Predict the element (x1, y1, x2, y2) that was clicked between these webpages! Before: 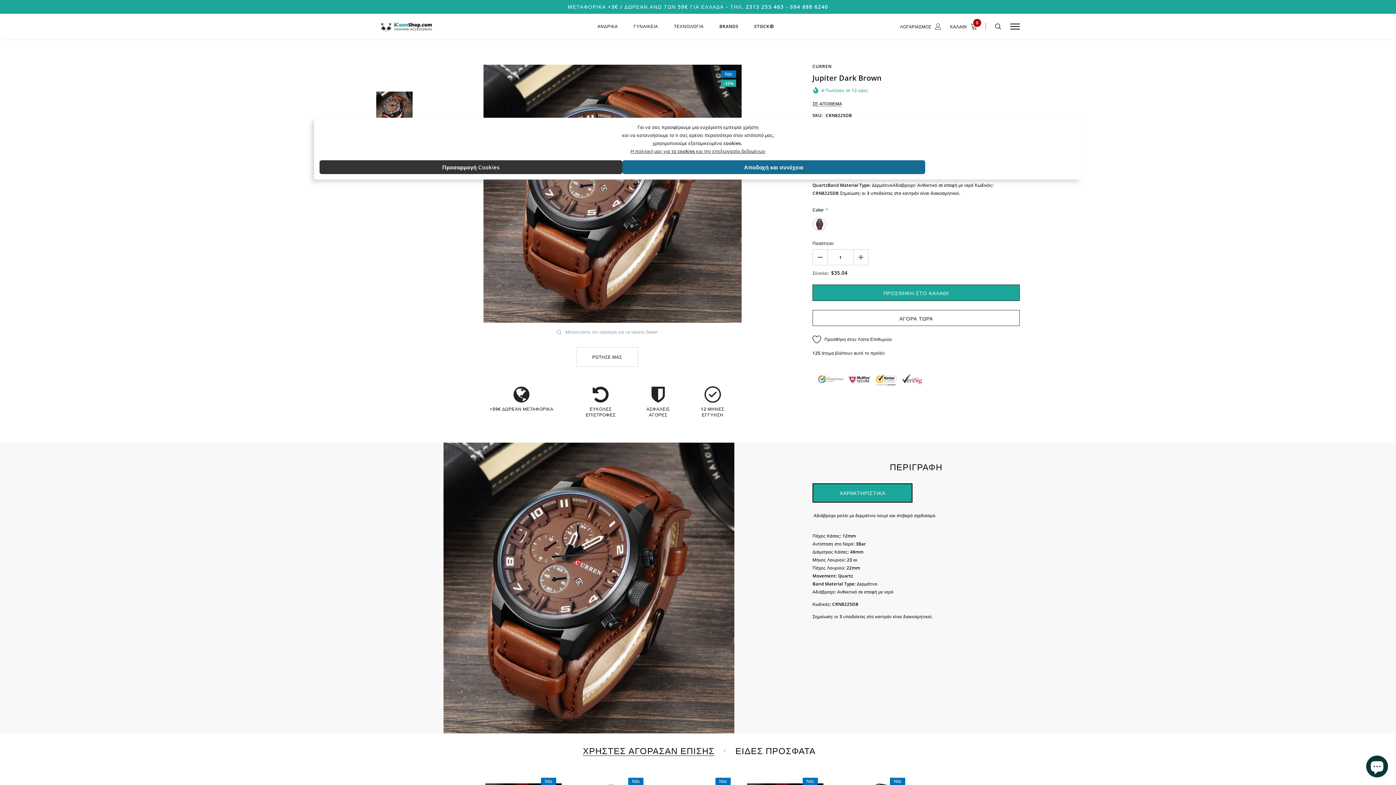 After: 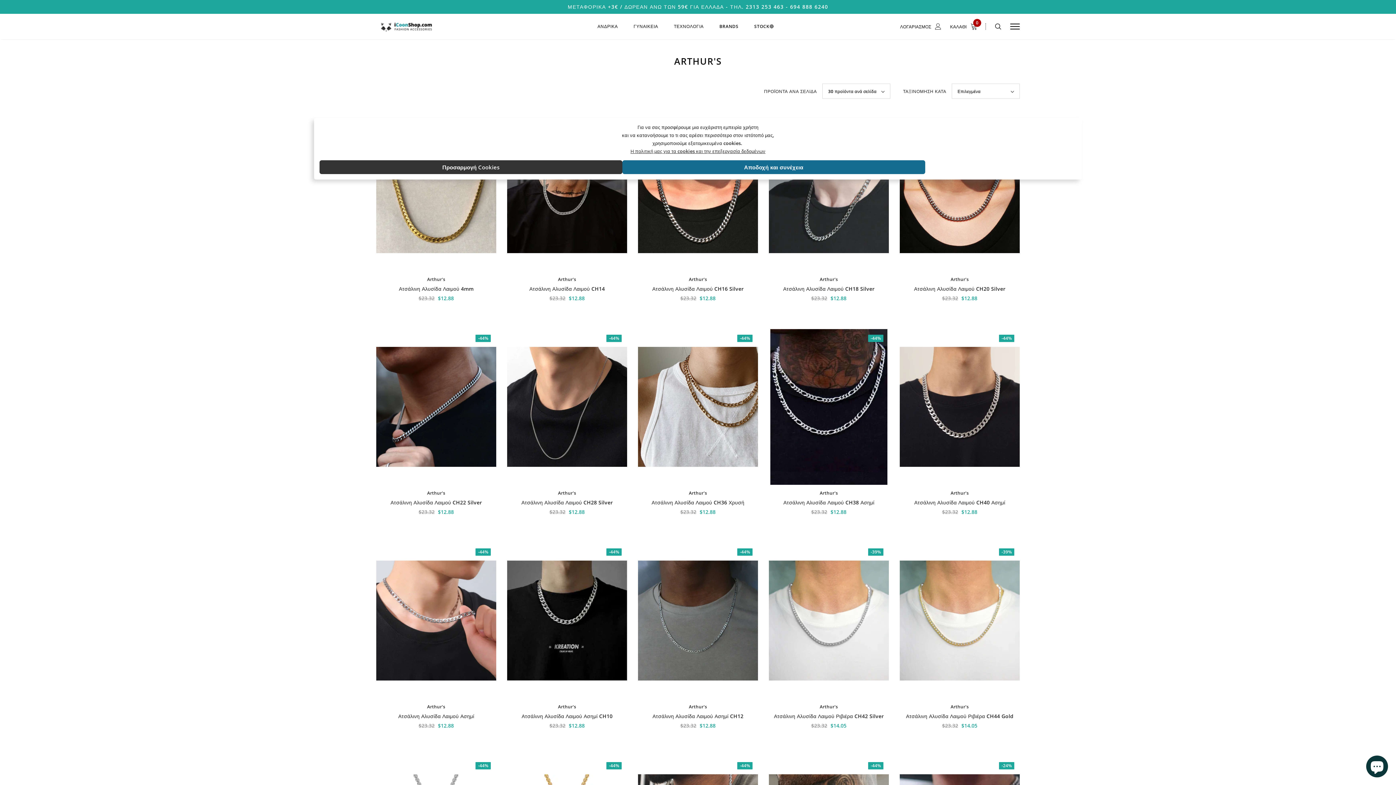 Action: label: Arthur's bbox: (1309, 173, 1327, 180)